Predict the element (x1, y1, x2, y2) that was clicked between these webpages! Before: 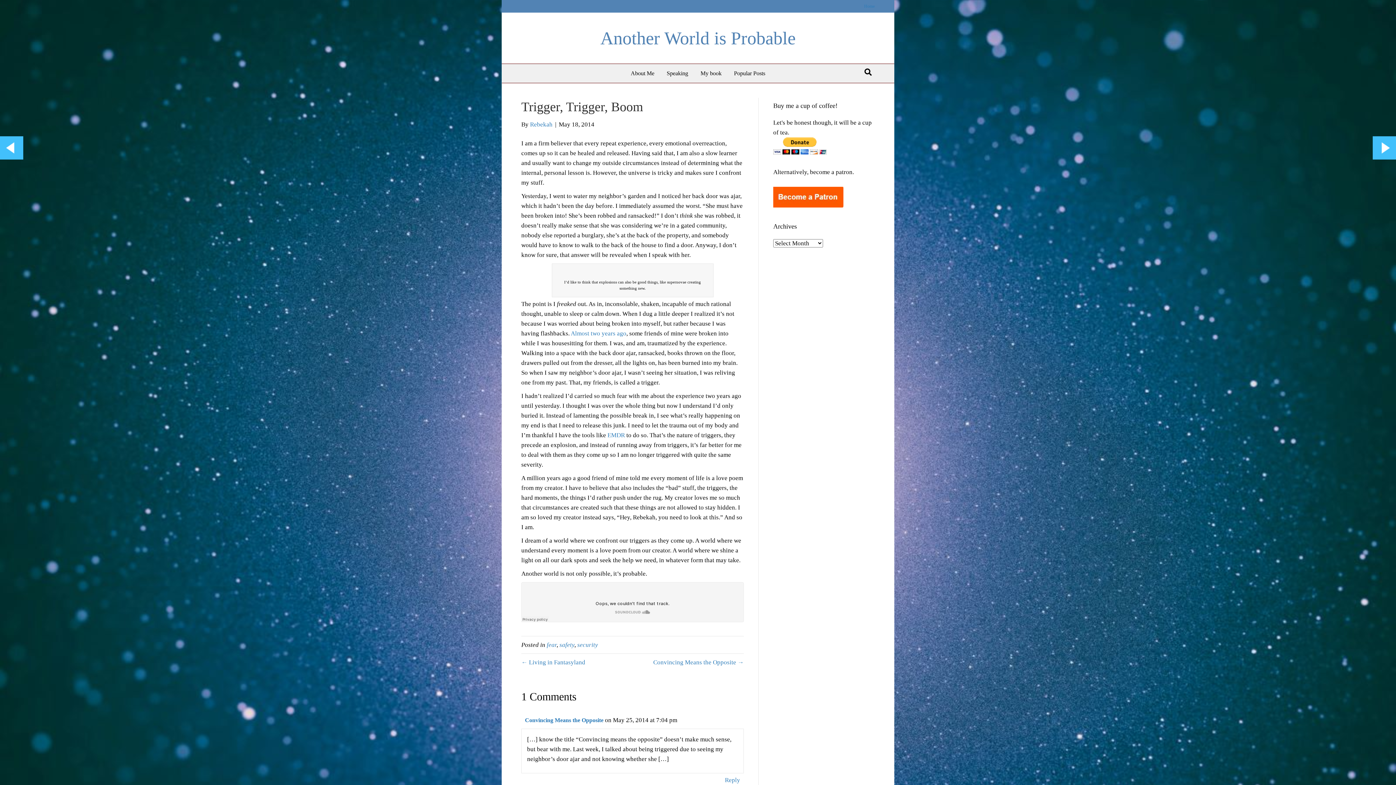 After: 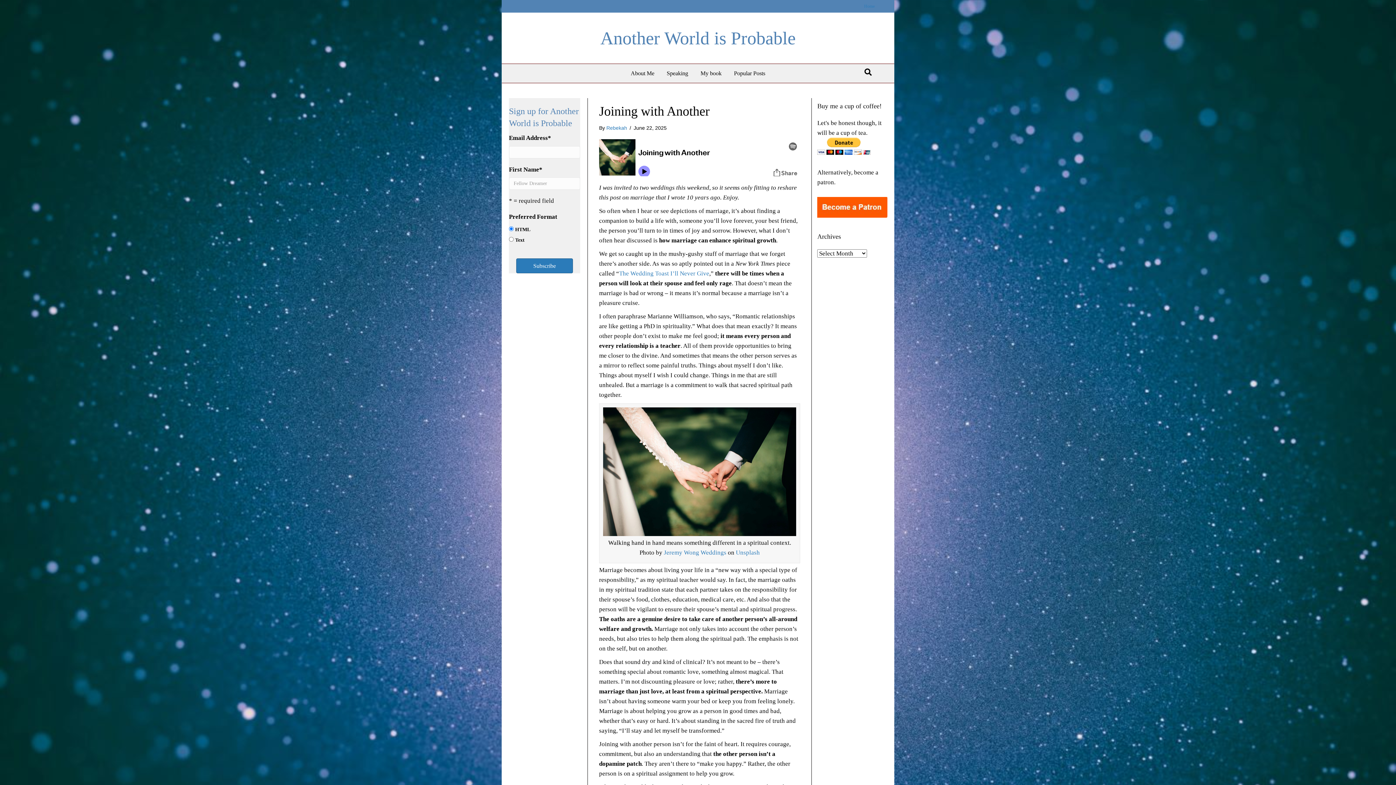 Action: label: Another World is Probable bbox: (521, 23, 874, 52)